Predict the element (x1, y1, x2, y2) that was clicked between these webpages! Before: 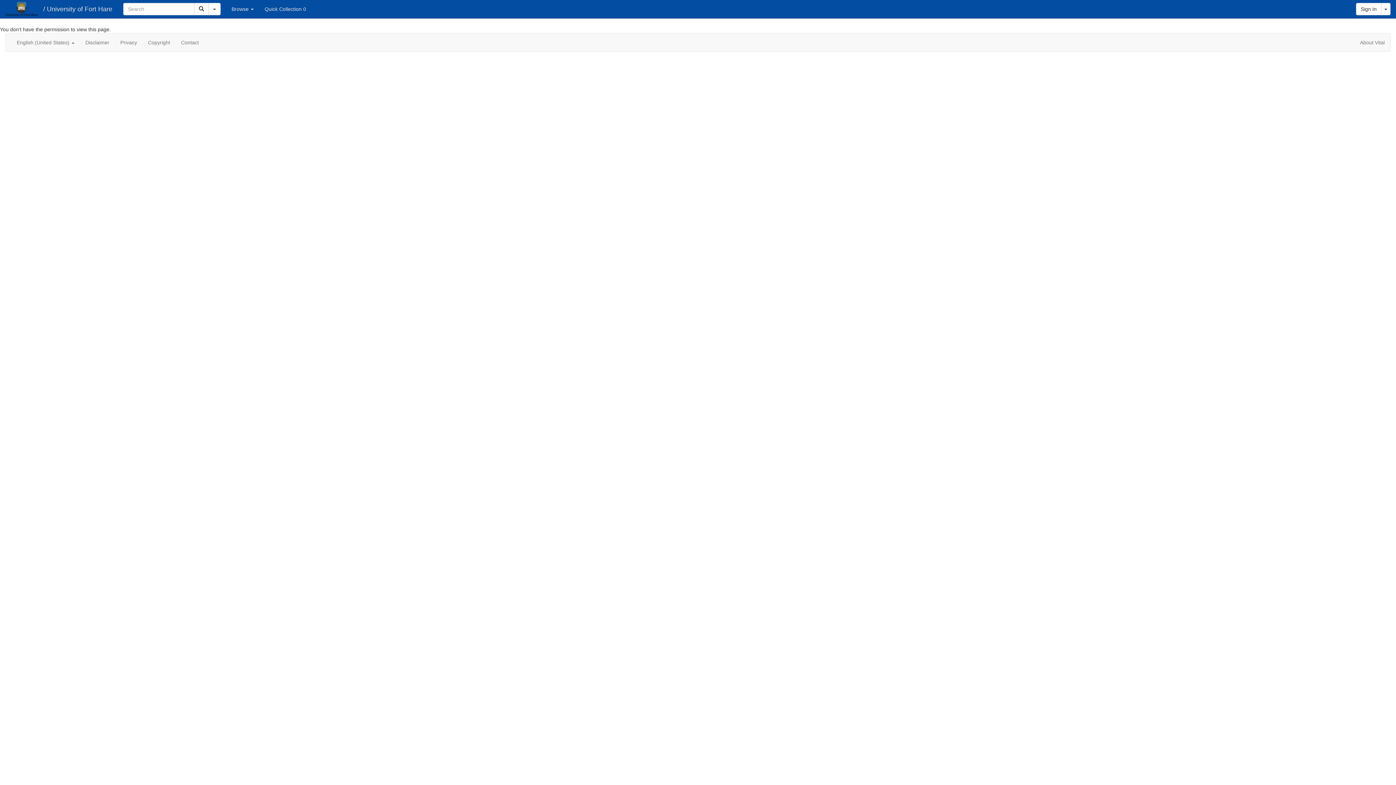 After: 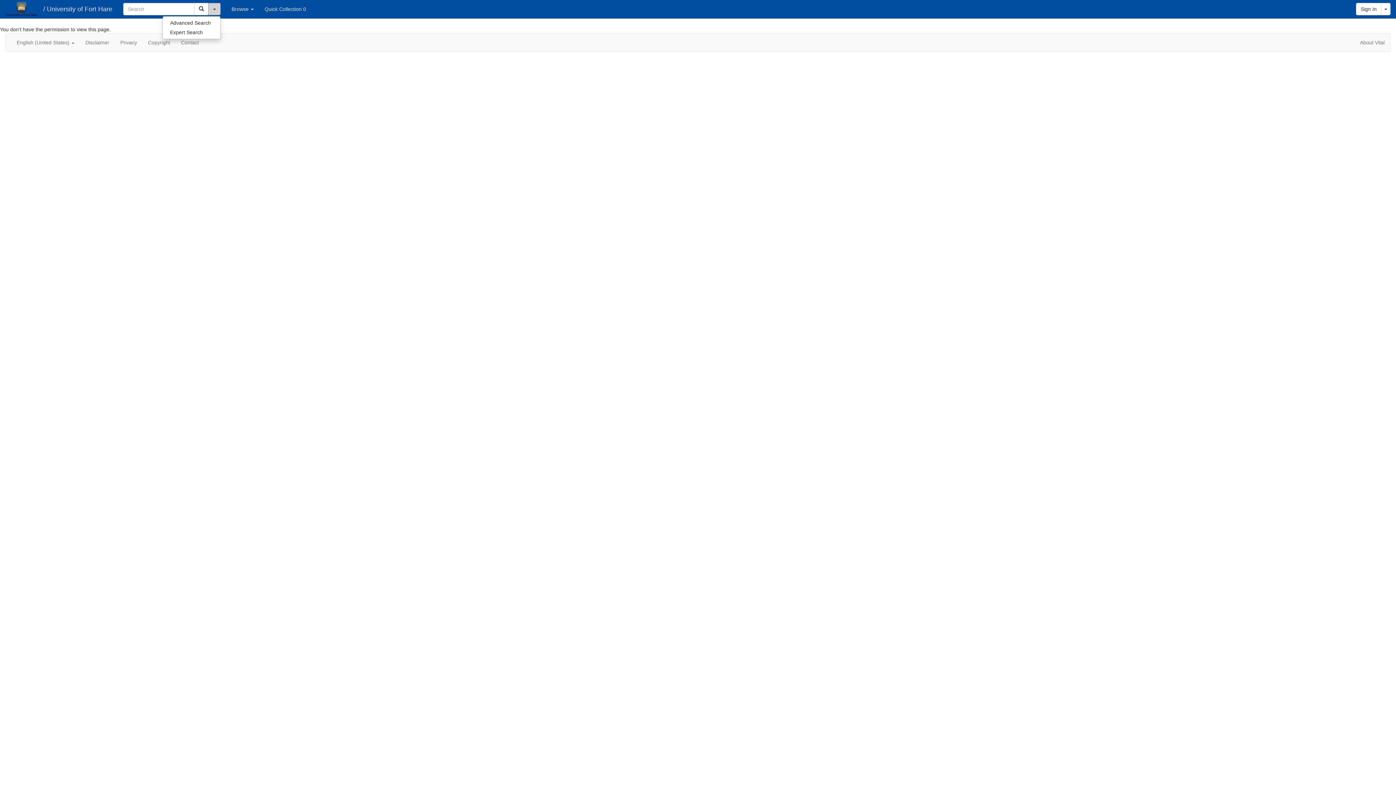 Action: bbox: (208, 2, 220, 15) label: Toggle Dropdown